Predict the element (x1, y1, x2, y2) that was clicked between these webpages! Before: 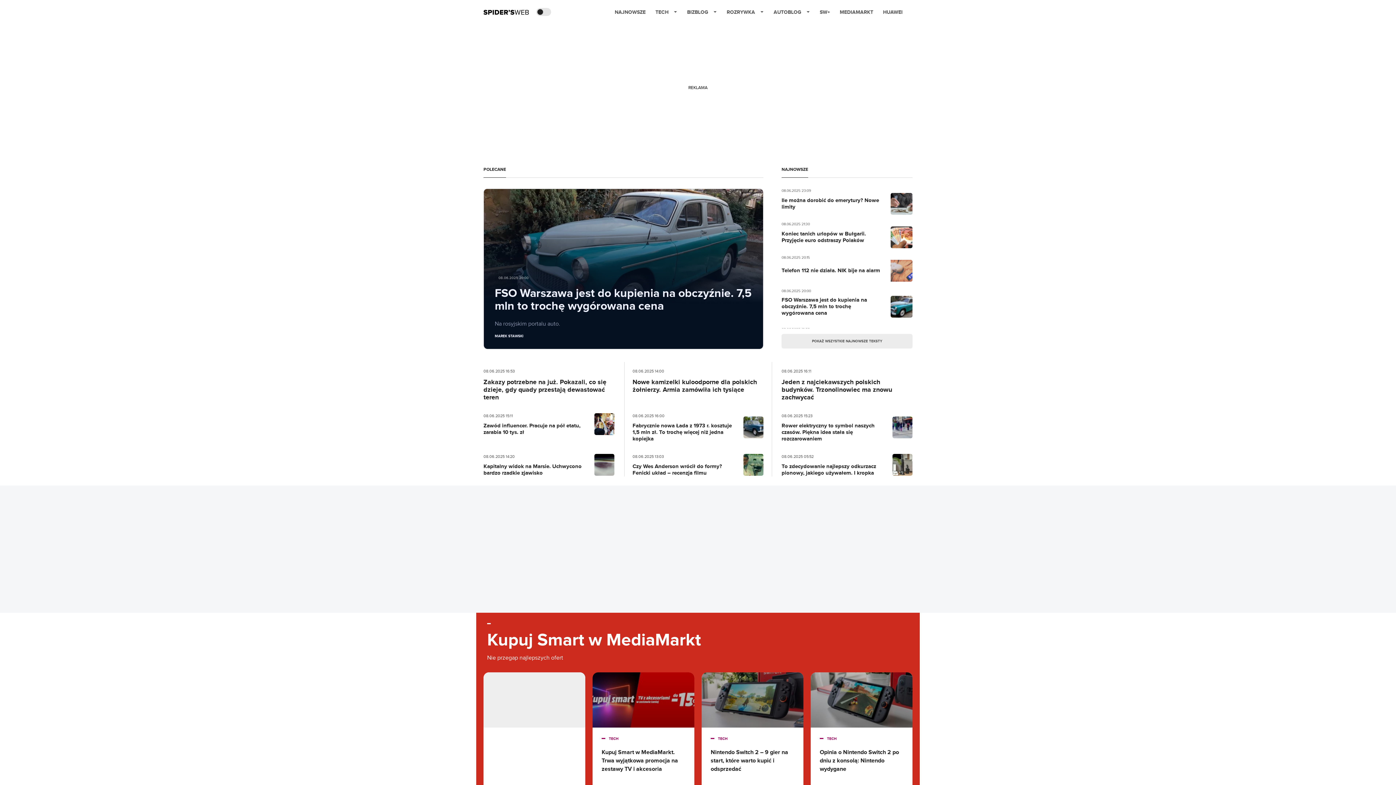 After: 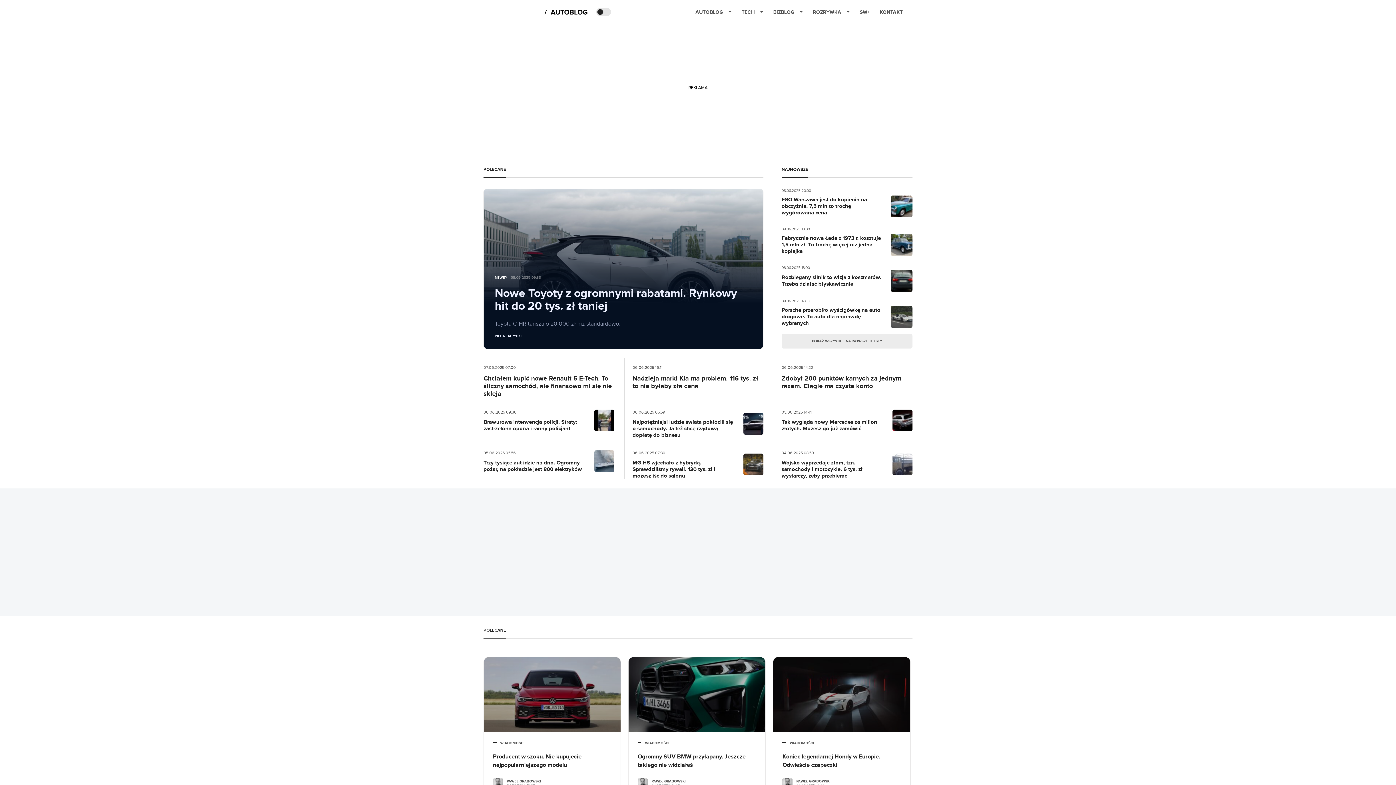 Action: label: AUTOBLOG bbox: (773, 2, 810, 21)